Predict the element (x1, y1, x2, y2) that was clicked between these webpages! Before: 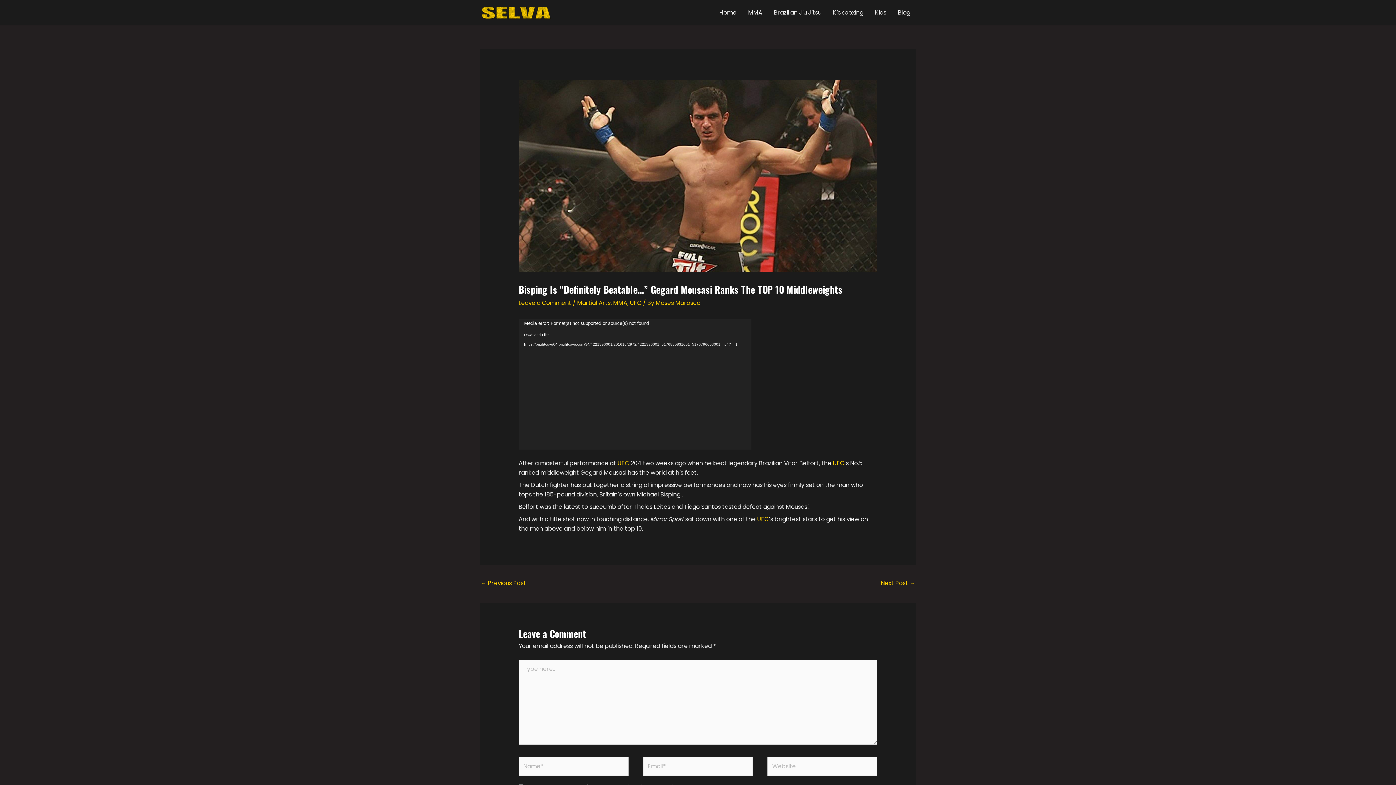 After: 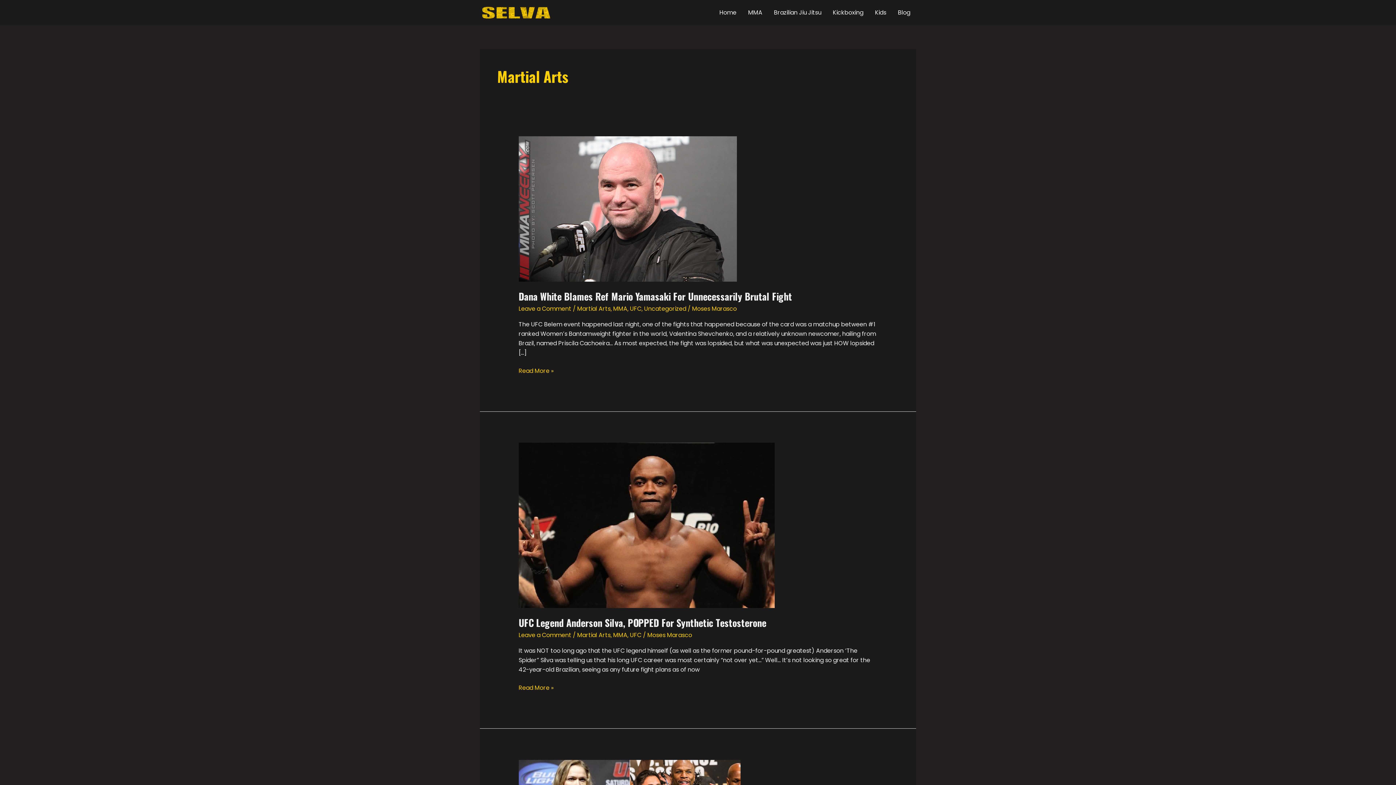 Action: label: Martial Arts bbox: (577, 298, 610, 307)